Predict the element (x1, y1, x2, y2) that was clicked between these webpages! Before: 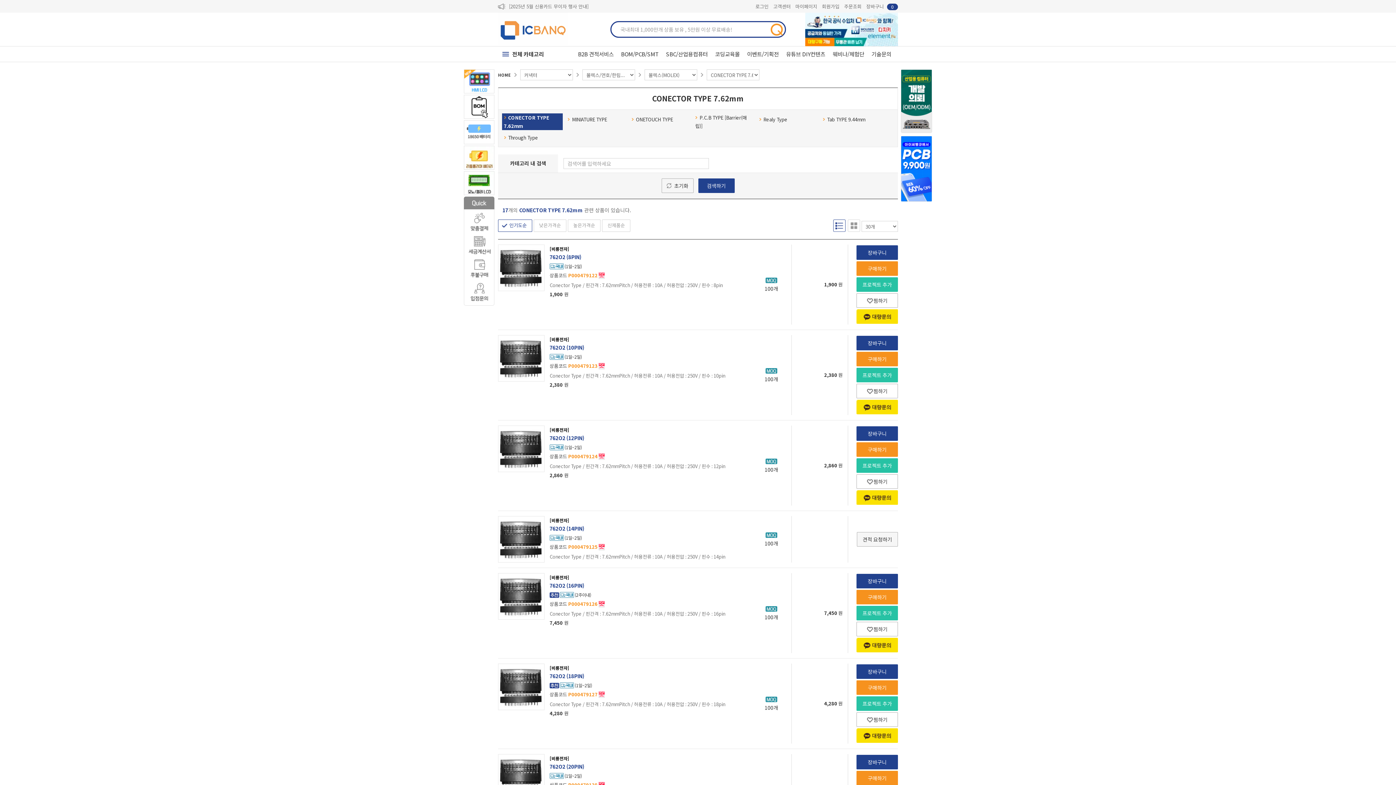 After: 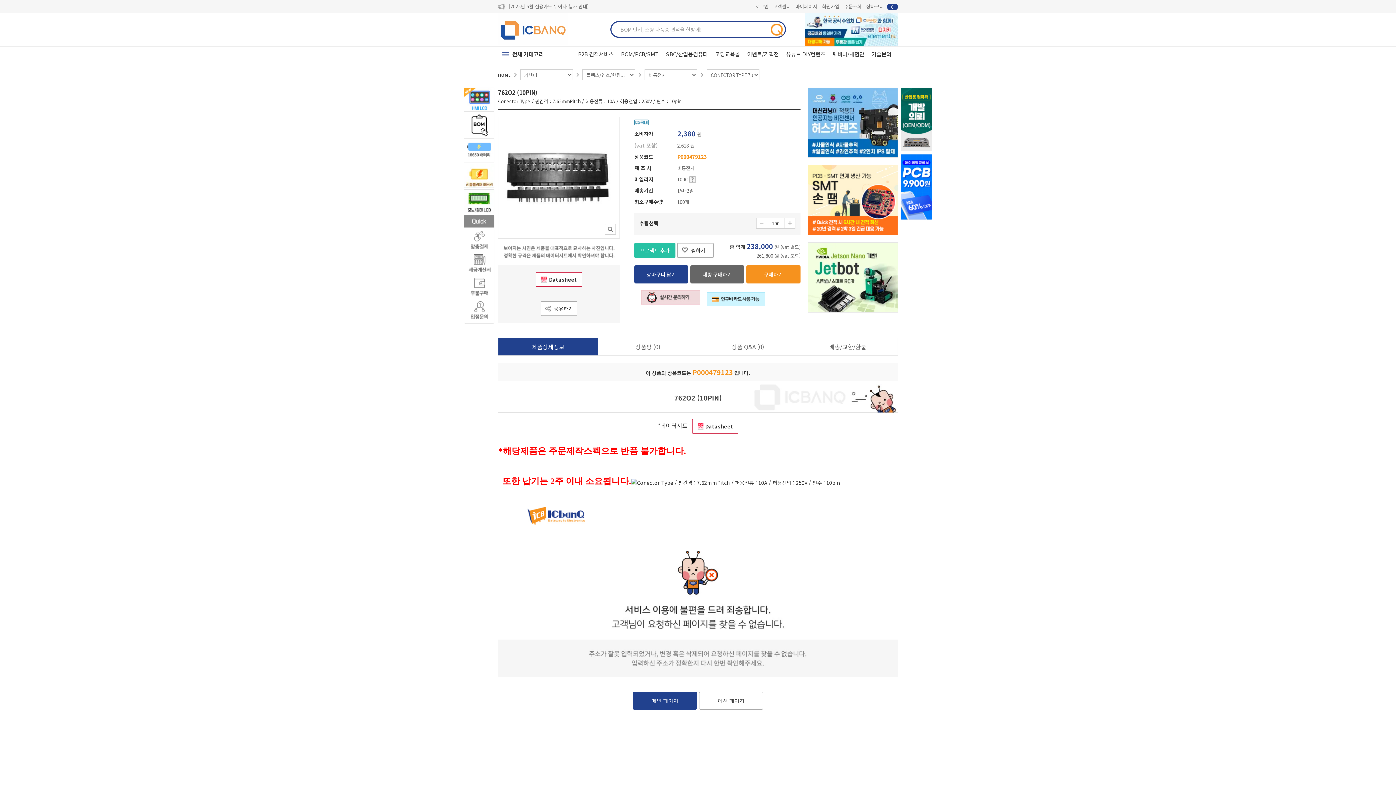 Action: bbox: (549, 361, 597, 369) label: 상품코드P000479123